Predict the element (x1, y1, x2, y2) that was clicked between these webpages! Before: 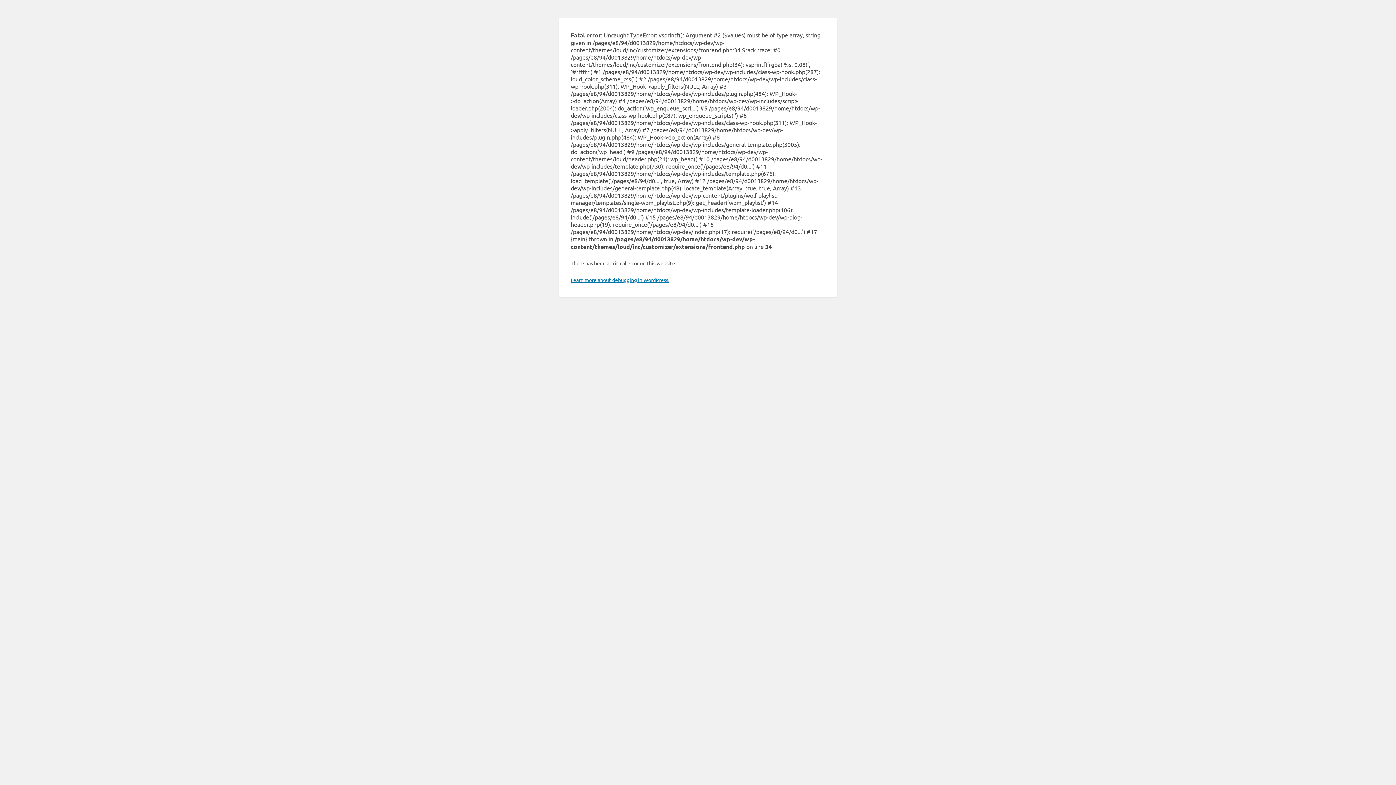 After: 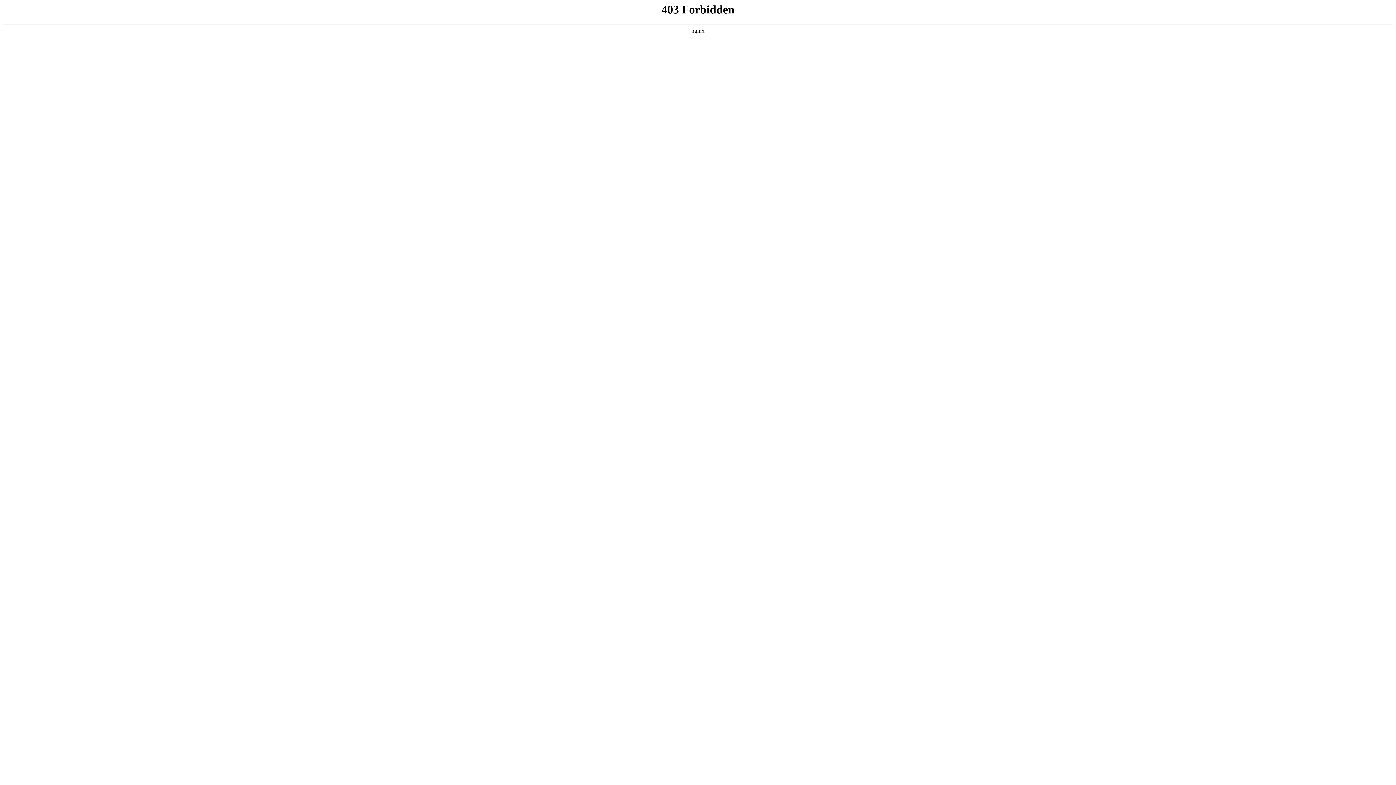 Action: label: Learn more about debugging in WordPress. bbox: (570, 276, 669, 283)